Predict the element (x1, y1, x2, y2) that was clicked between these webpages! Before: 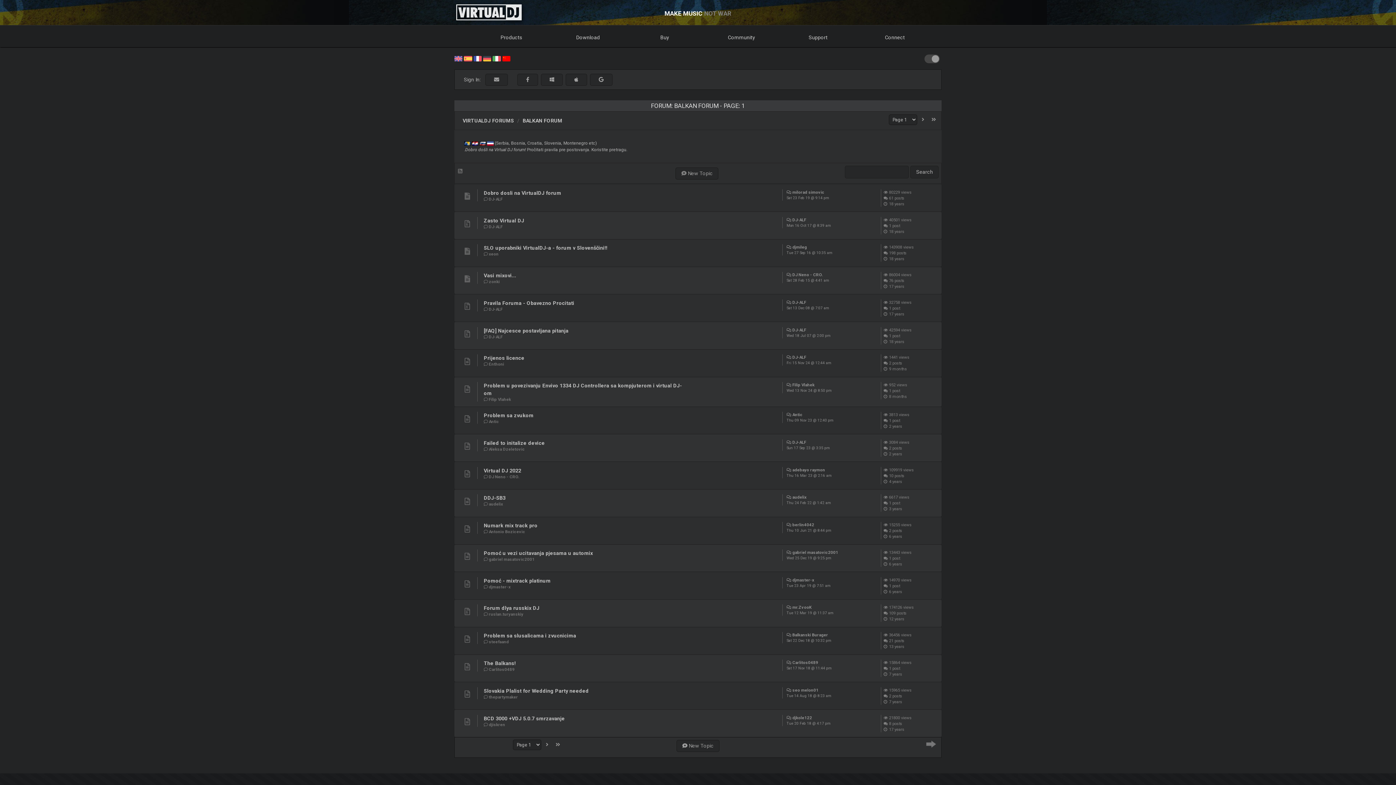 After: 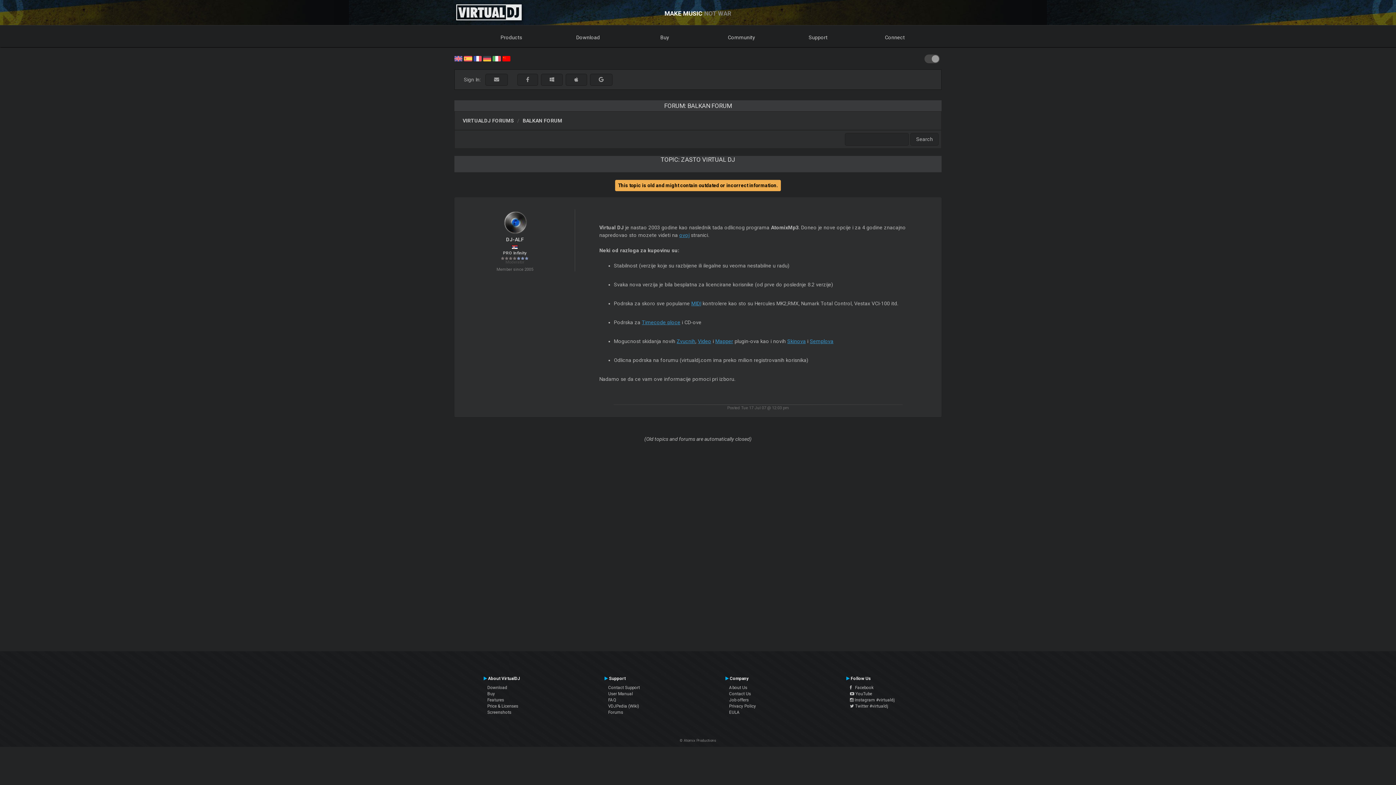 Action: bbox: (464, 220, 470, 228)